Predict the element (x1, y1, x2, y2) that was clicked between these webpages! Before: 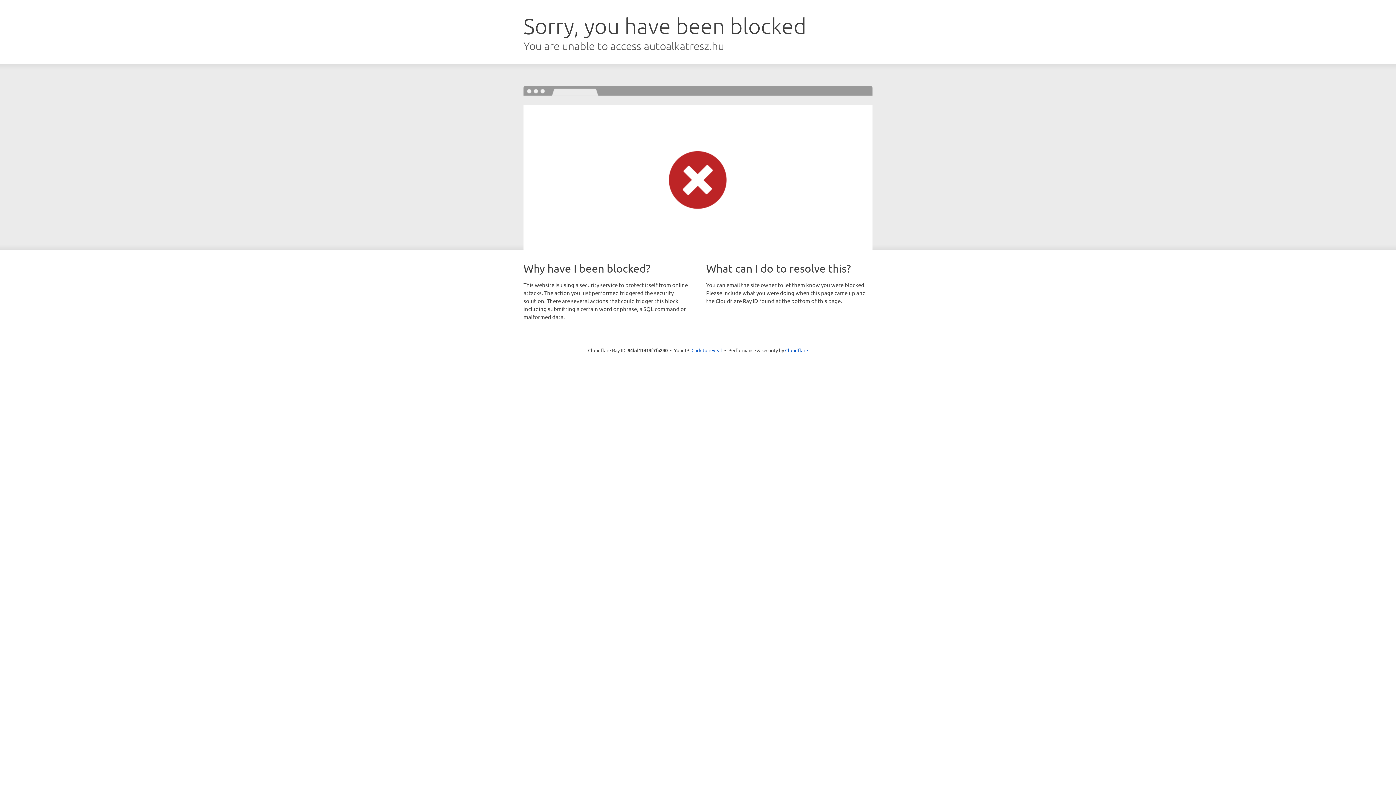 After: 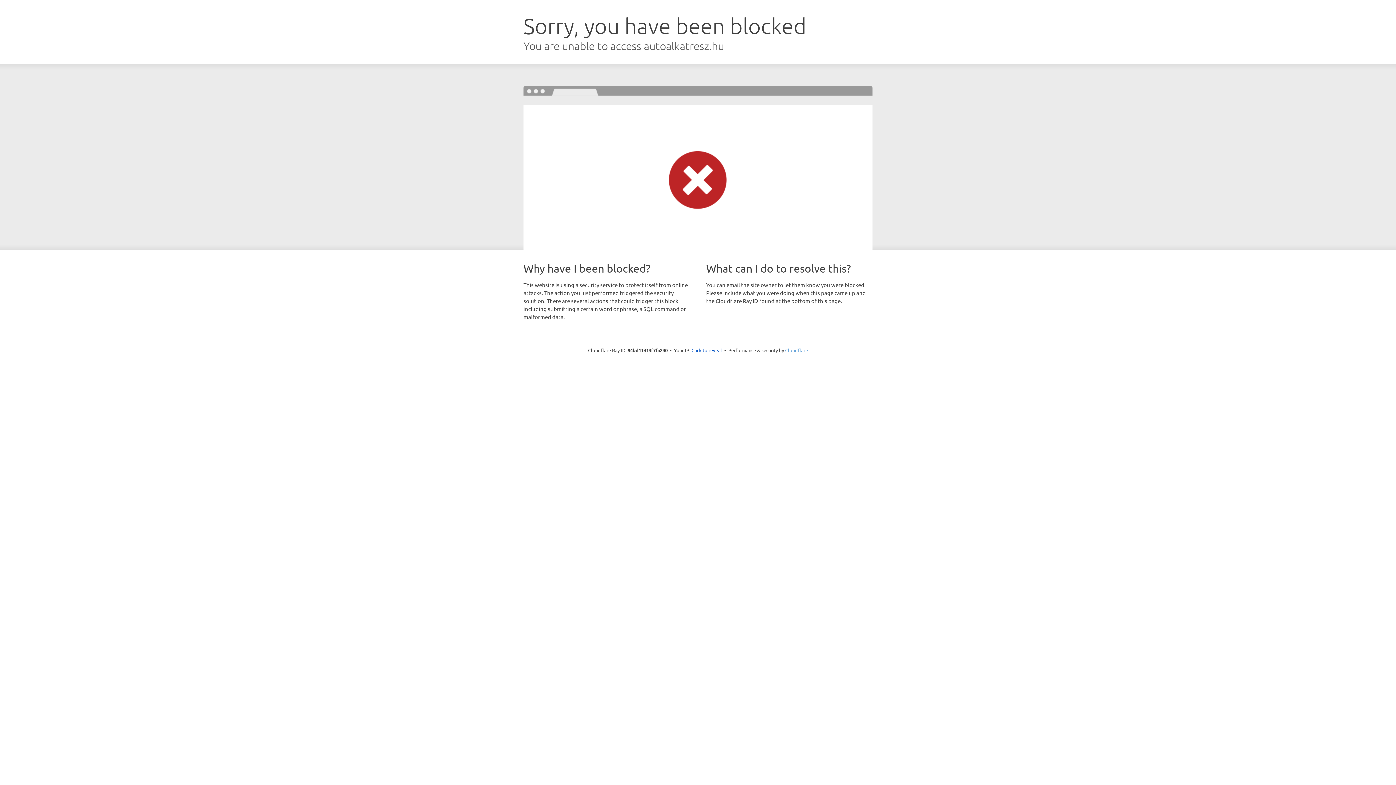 Action: label: Cloudflare bbox: (785, 347, 808, 353)